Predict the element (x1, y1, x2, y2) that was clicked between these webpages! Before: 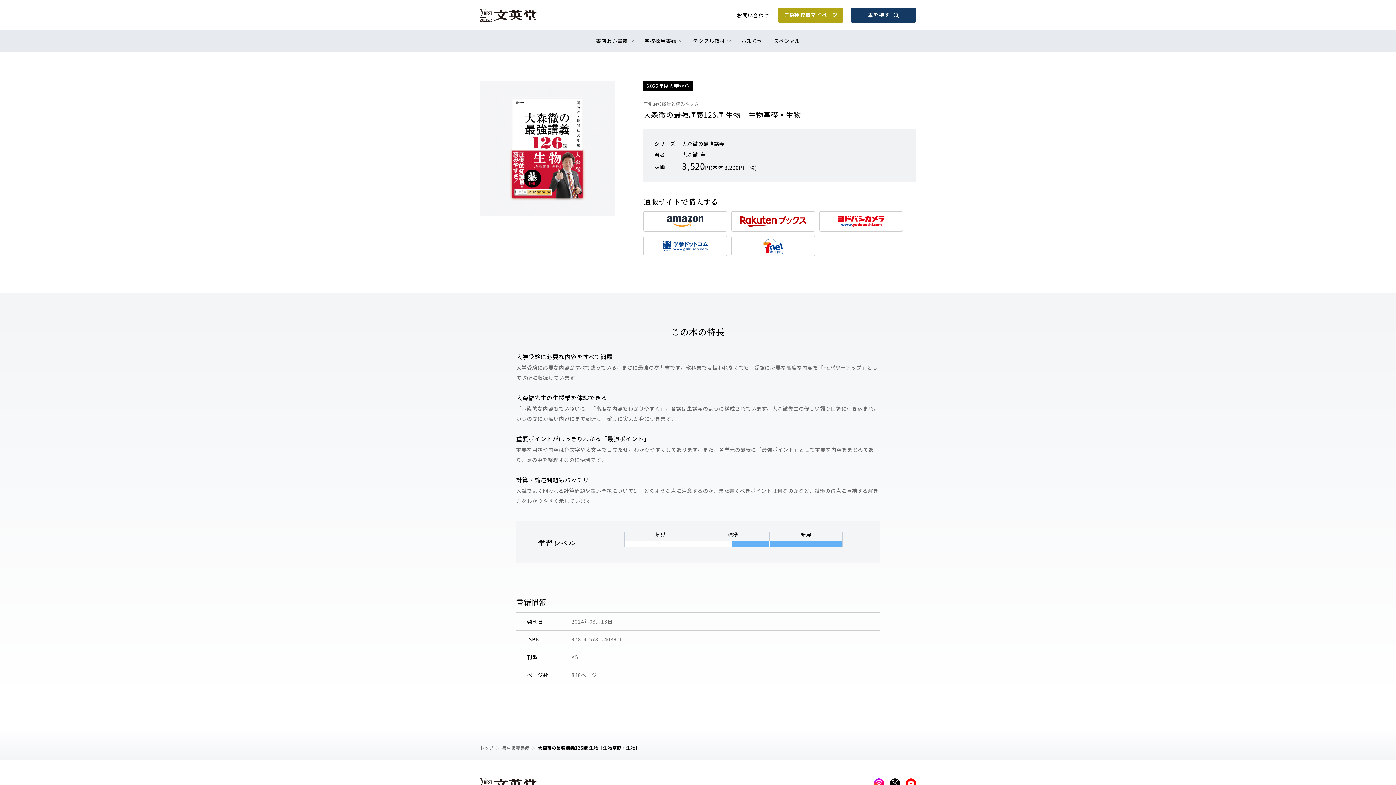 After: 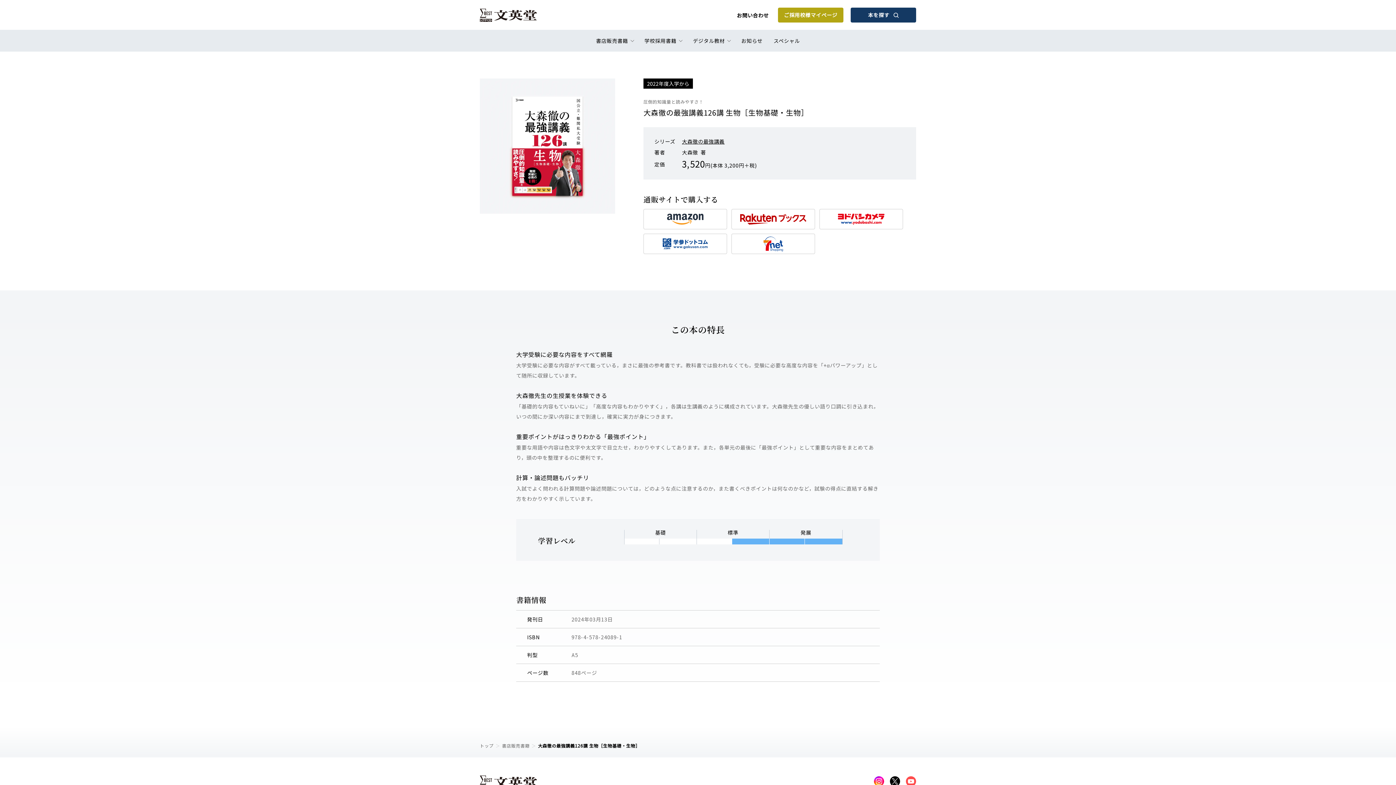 Action: bbox: (906, 780, 916, 787)